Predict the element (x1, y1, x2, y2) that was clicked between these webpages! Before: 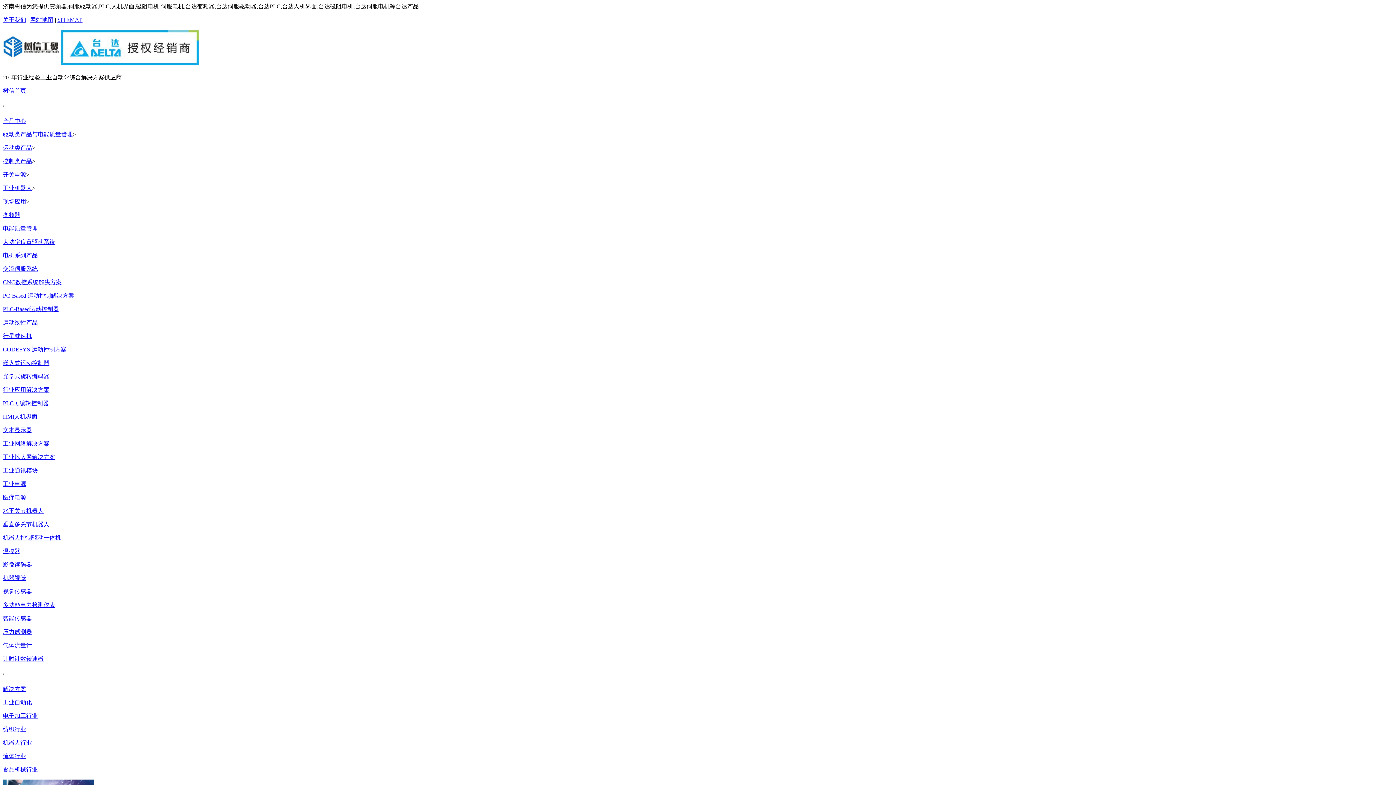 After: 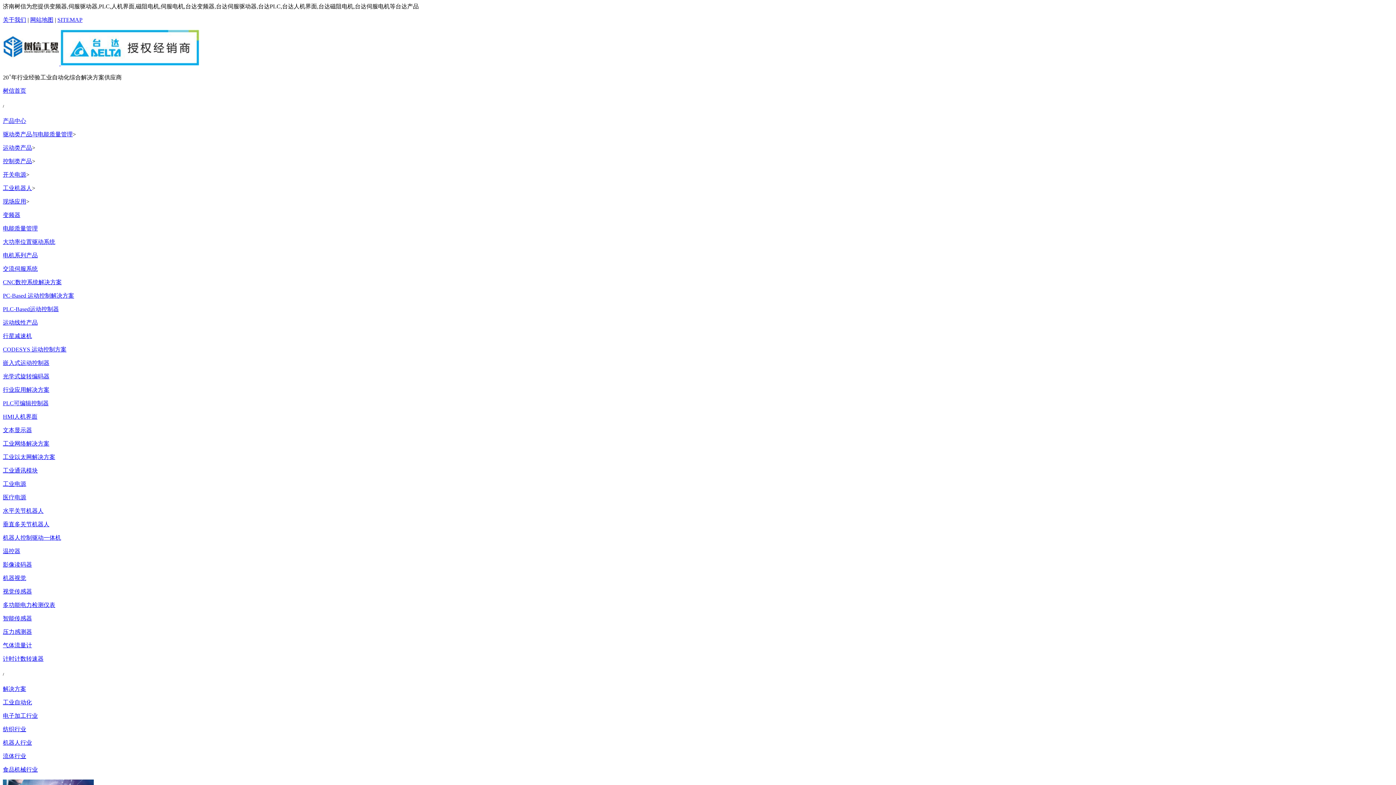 Action: label: 工业网络解决方案 bbox: (2, 440, 49, 447)